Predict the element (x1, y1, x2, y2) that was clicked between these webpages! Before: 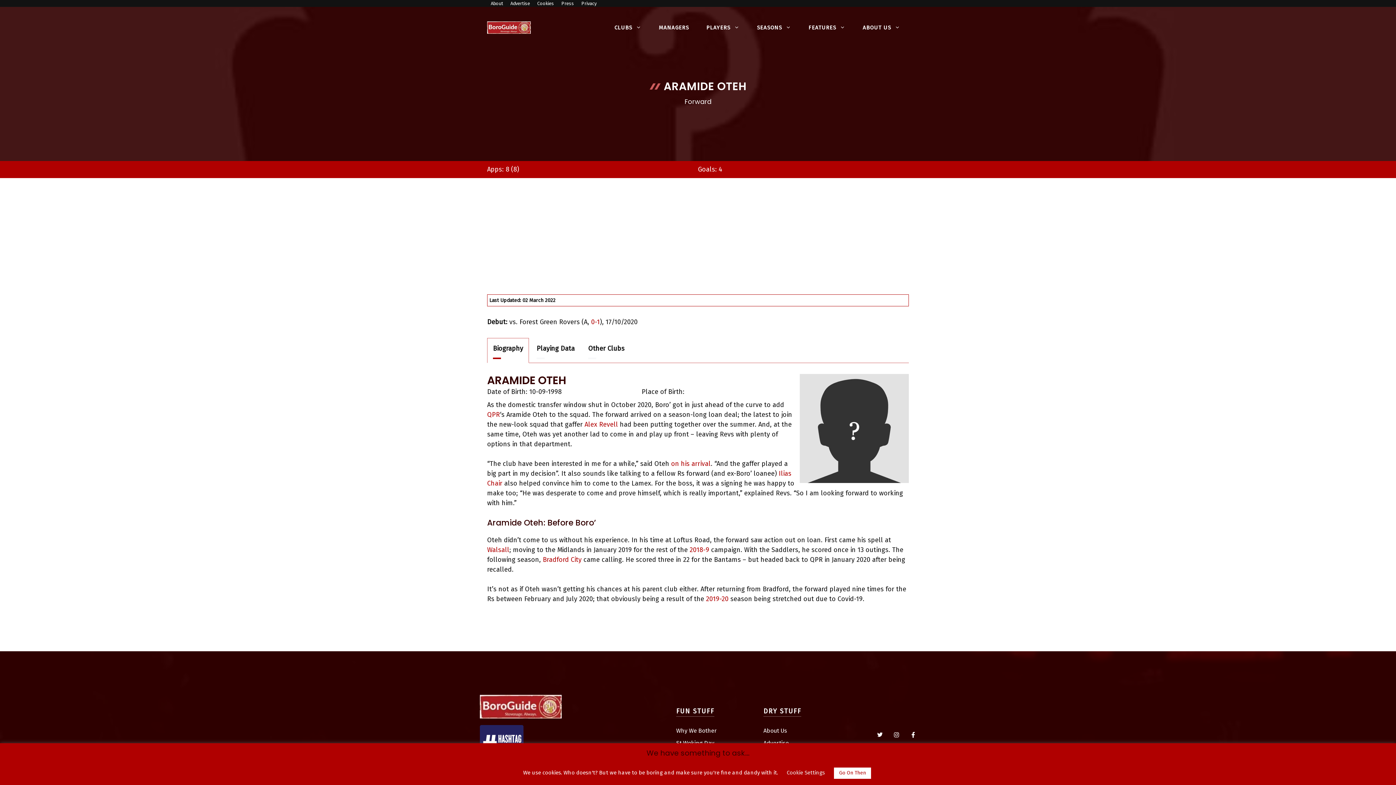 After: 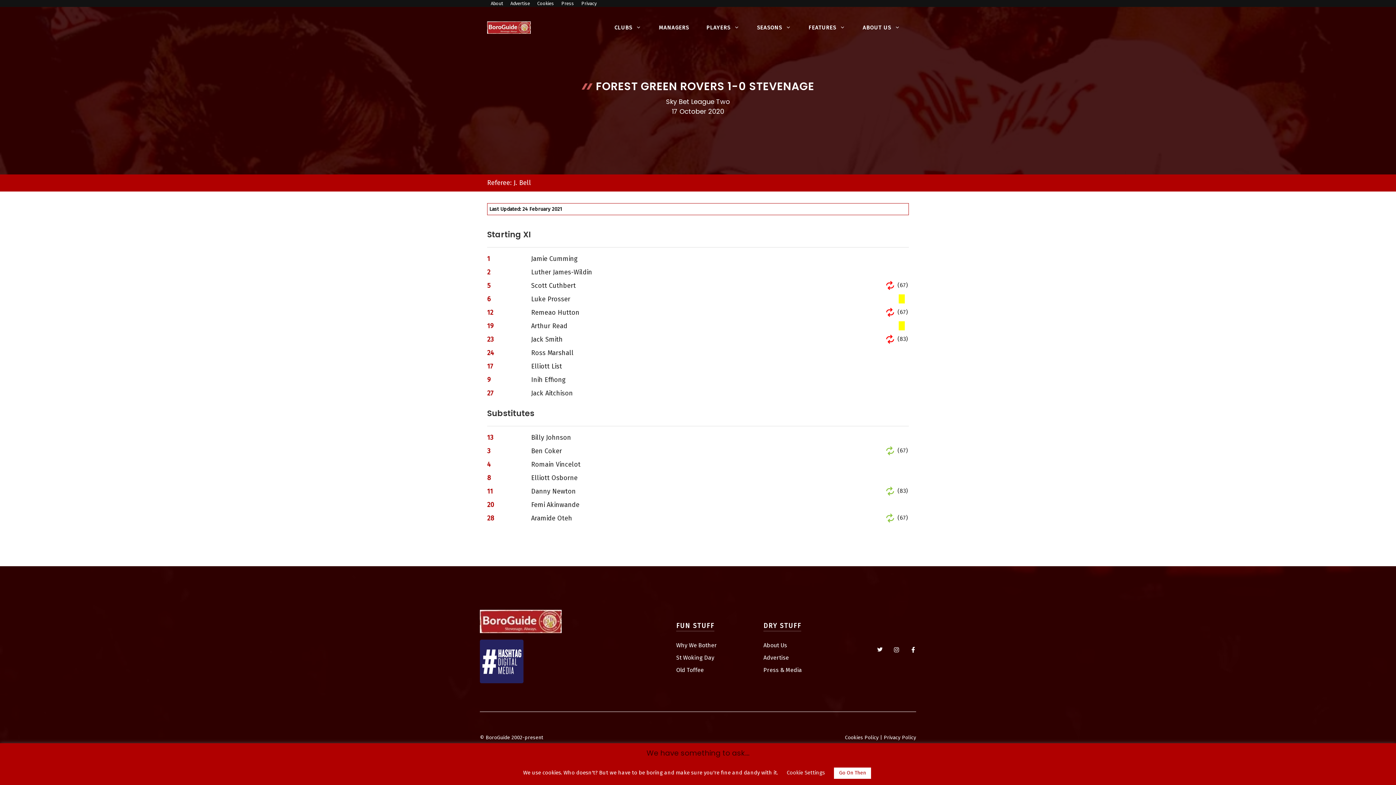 Action: bbox: (591, 318, 600, 326) label: 0-1